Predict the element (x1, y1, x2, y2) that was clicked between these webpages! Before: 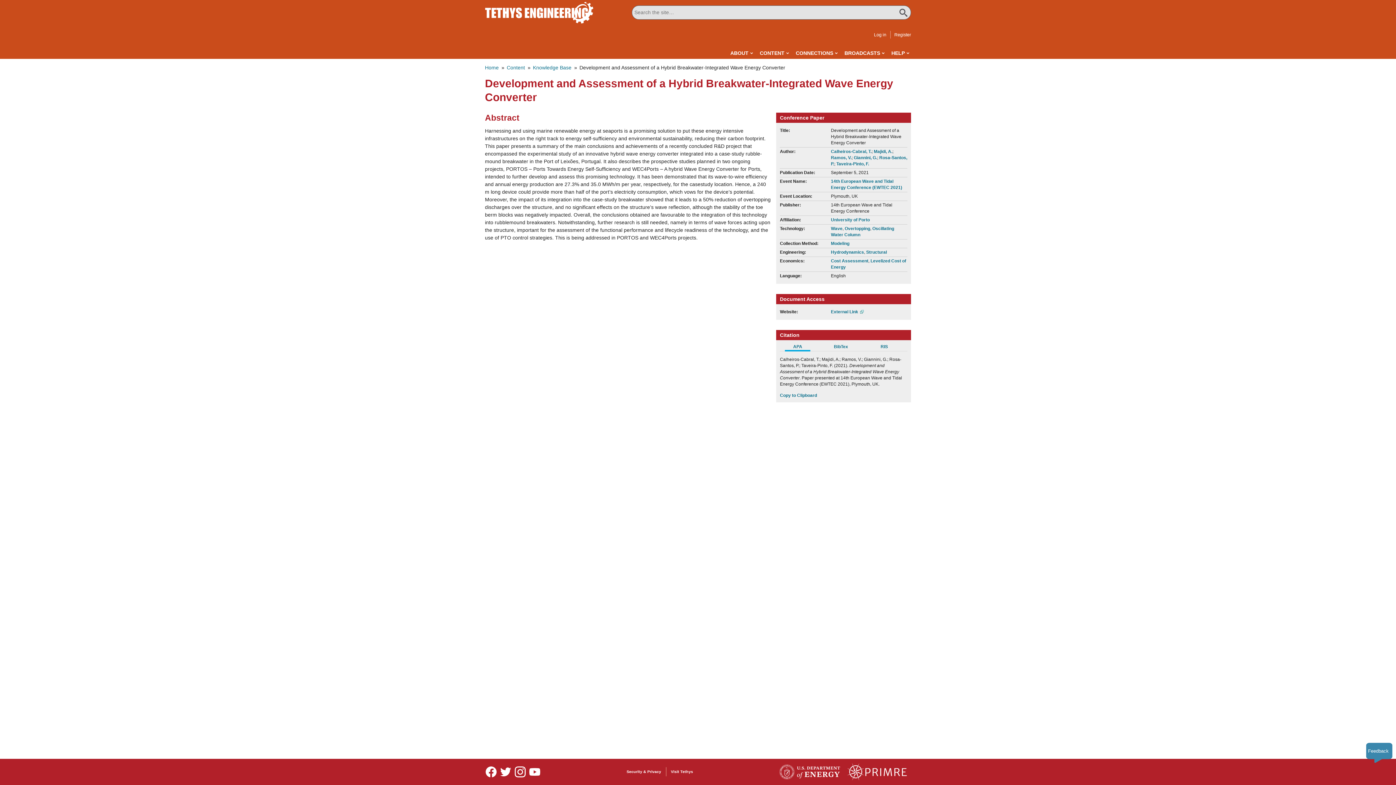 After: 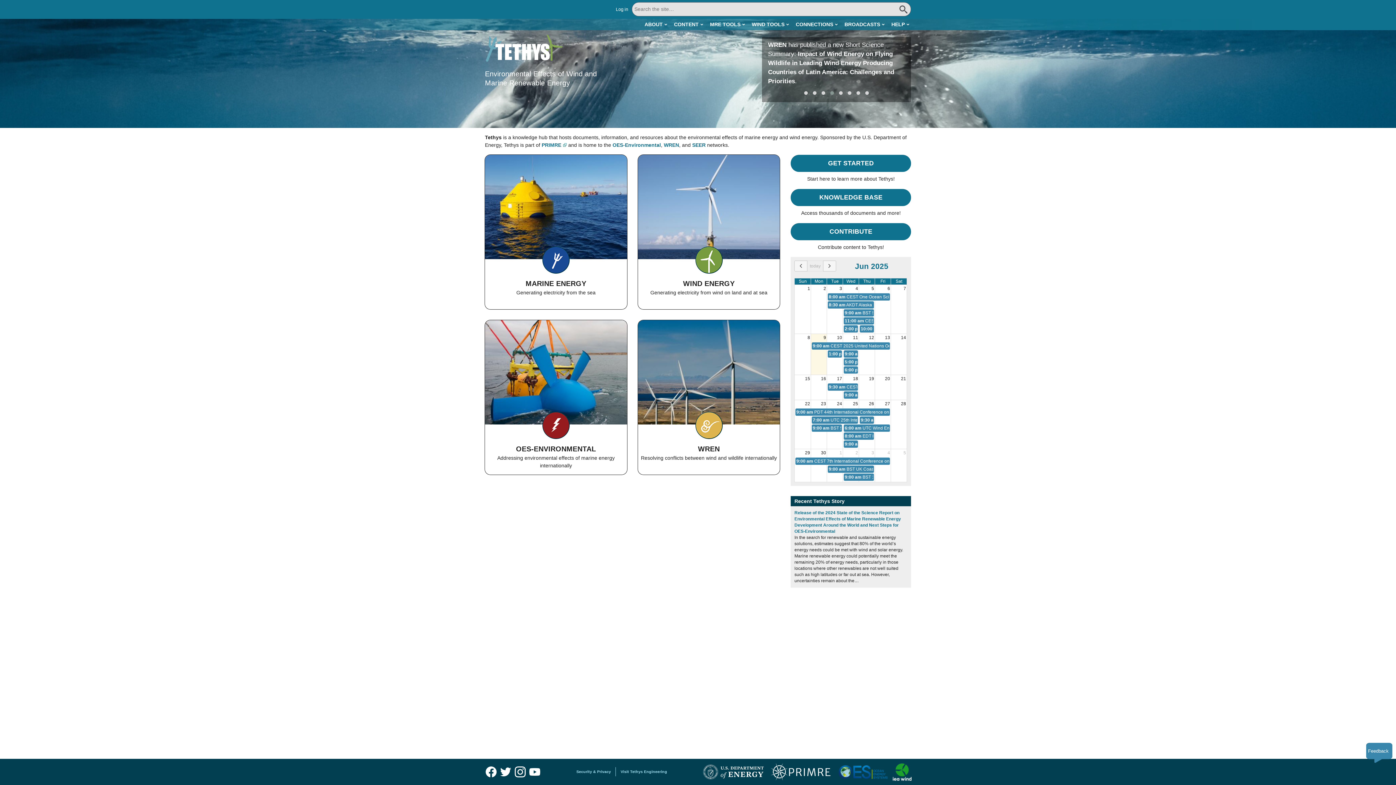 Action: bbox: (669, 767, 695, 776) label: Visit Tethys